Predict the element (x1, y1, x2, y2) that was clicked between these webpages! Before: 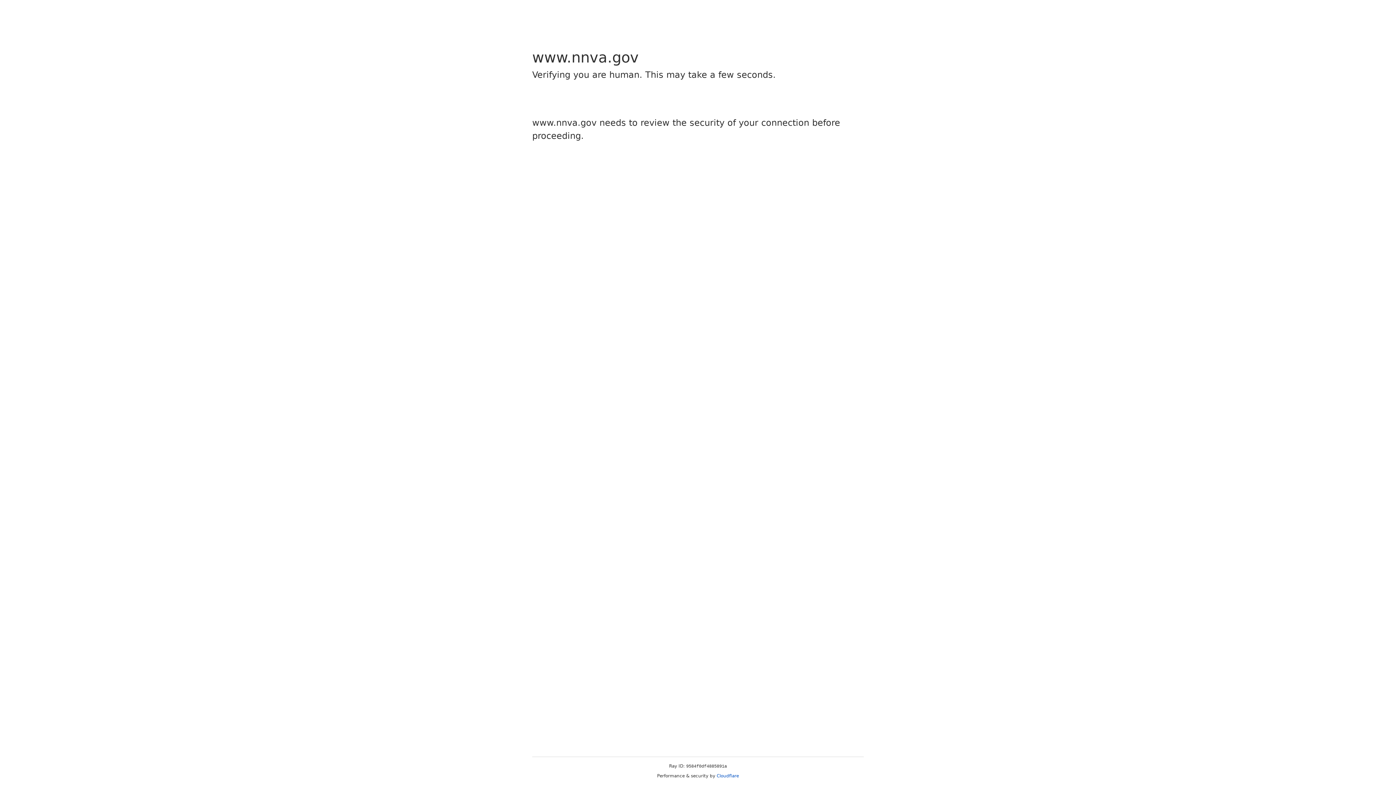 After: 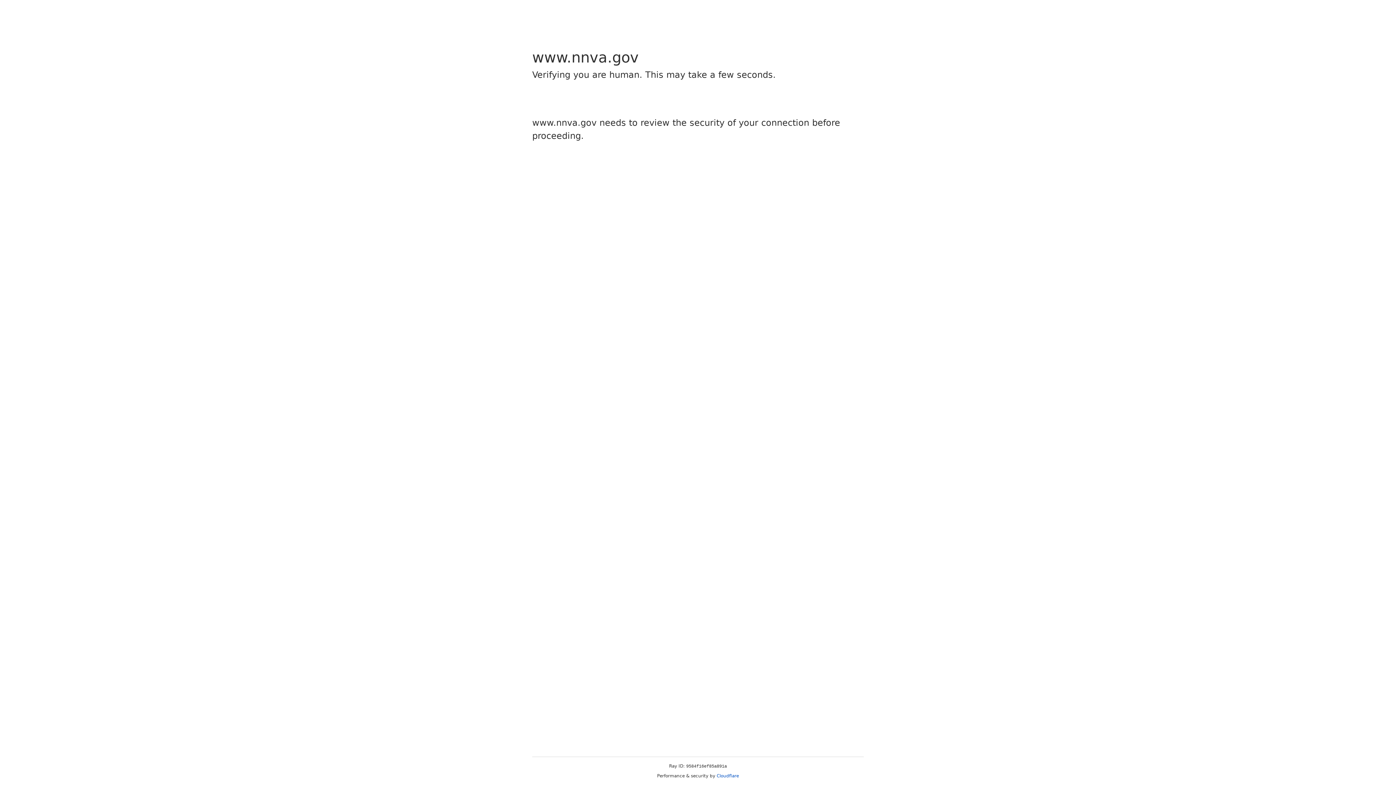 Action: label: Cloudflare bbox: (716, 773, 739, 778)